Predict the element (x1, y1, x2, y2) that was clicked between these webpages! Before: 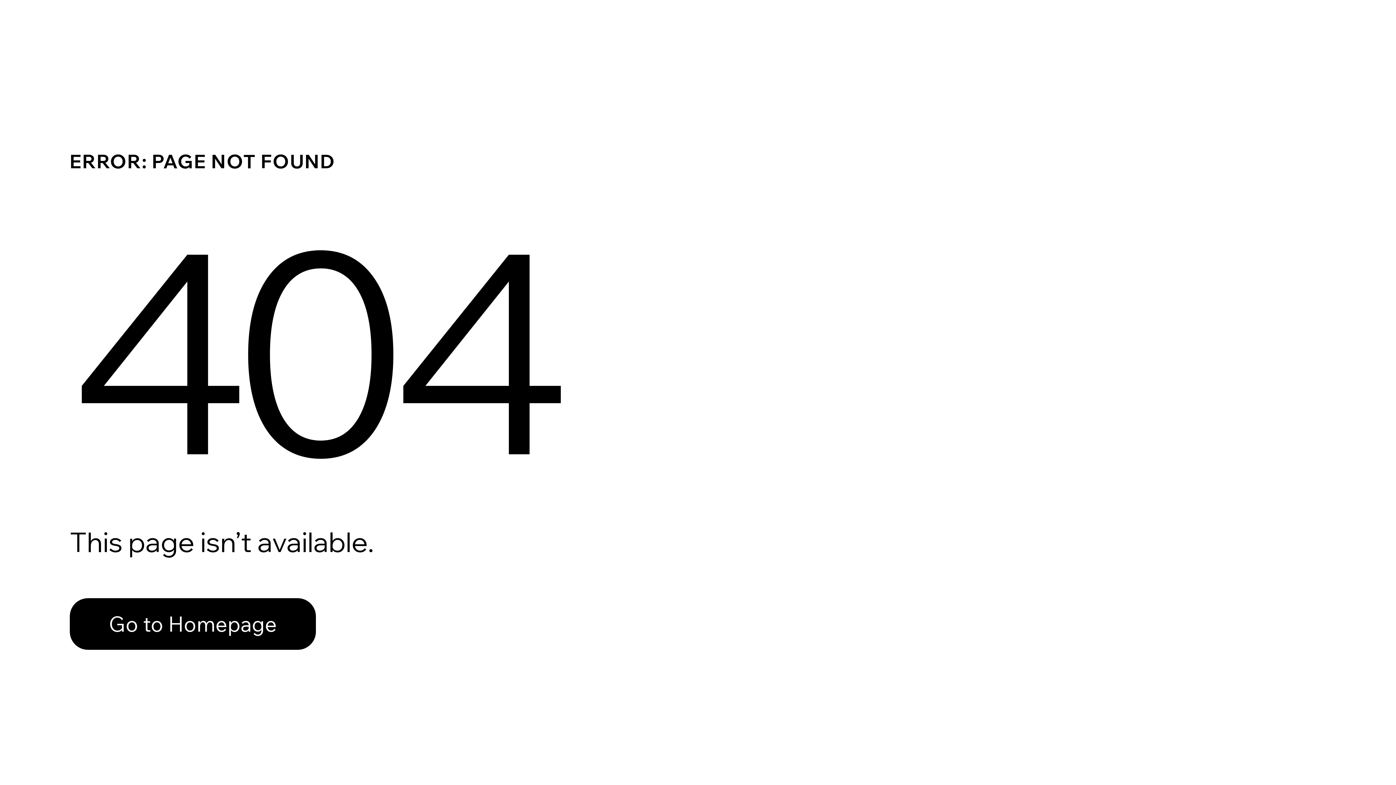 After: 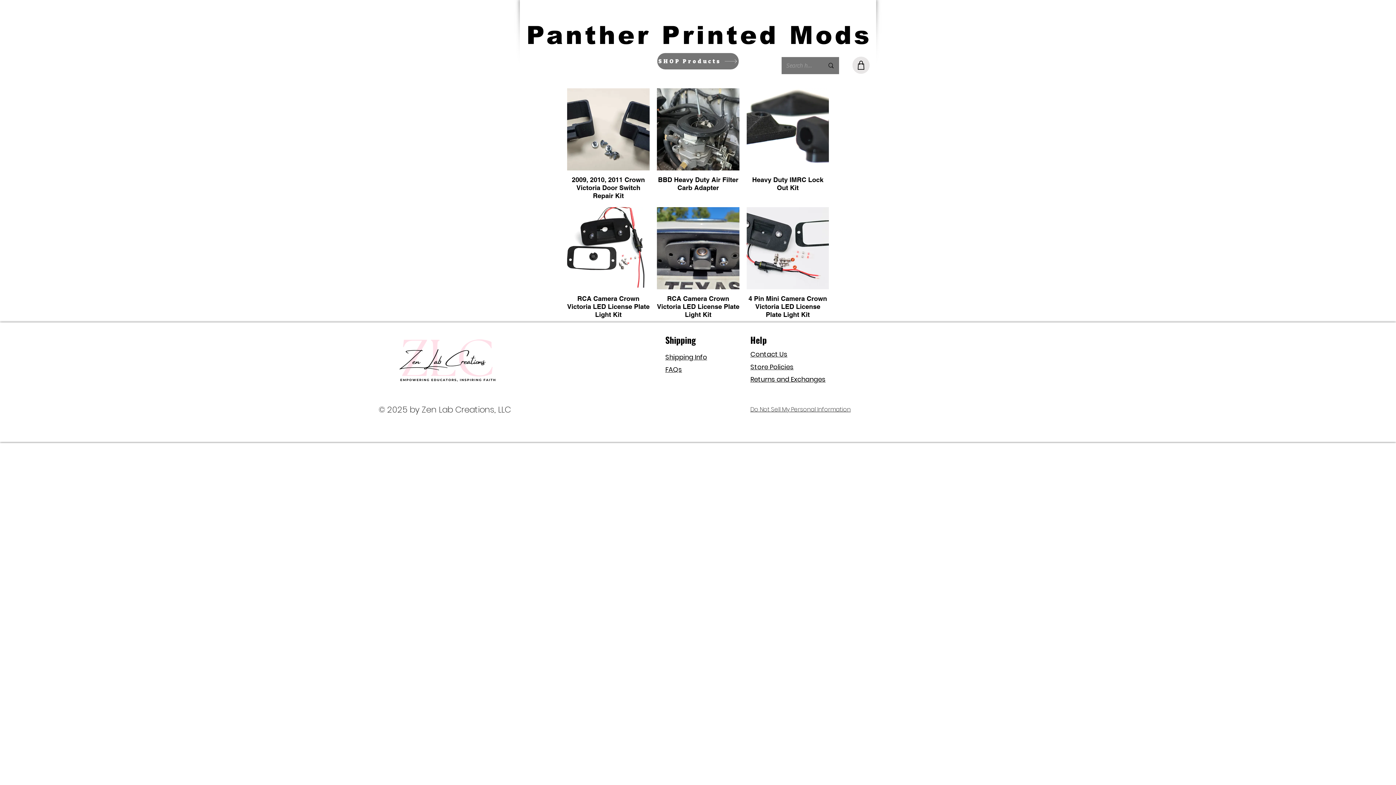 Action: label: Go to Homepage bbox: (69, 582, 768, 659)